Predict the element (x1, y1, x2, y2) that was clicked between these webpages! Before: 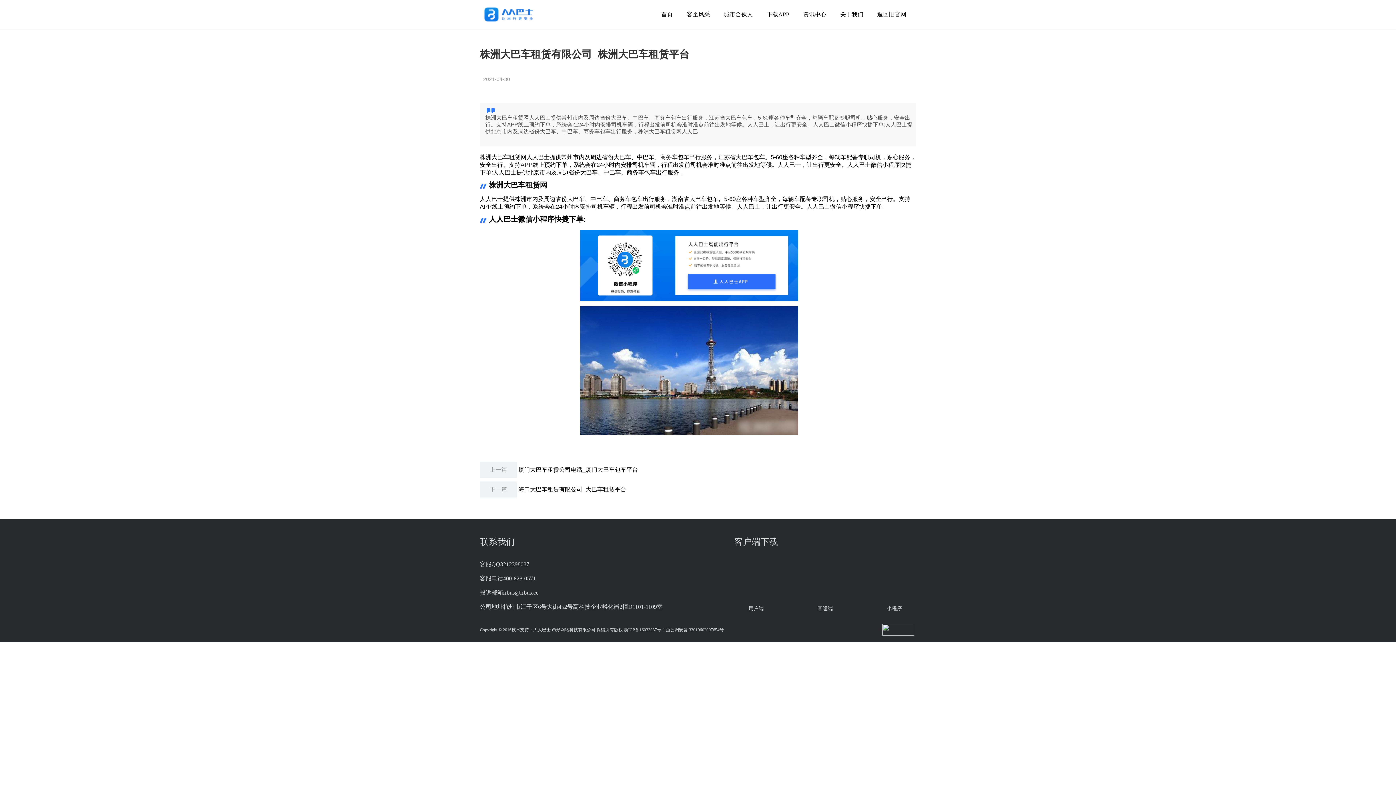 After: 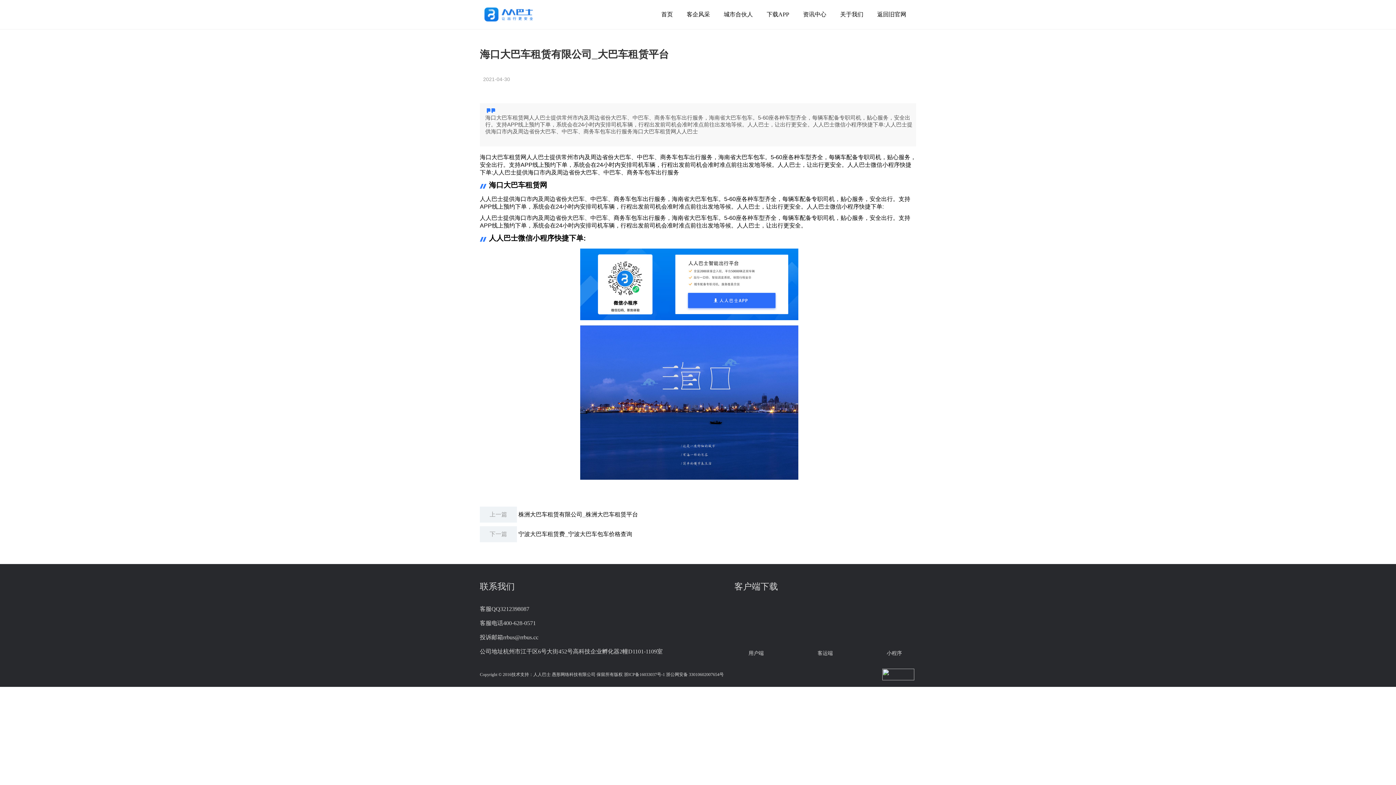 Action: label: 下一篇 海口大巴车租赁有限公司_大巴车租赁平台 bbox: (480, 481, 916, 497)